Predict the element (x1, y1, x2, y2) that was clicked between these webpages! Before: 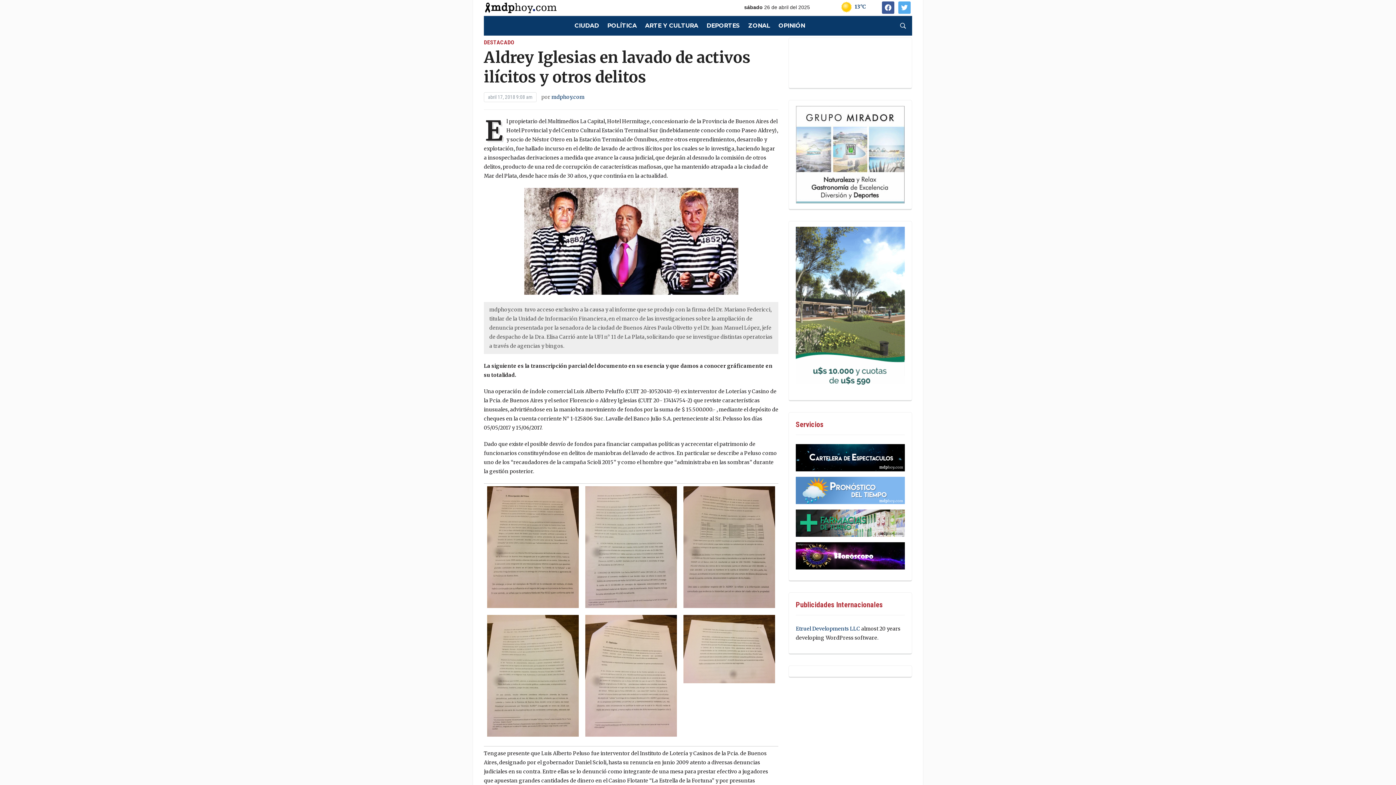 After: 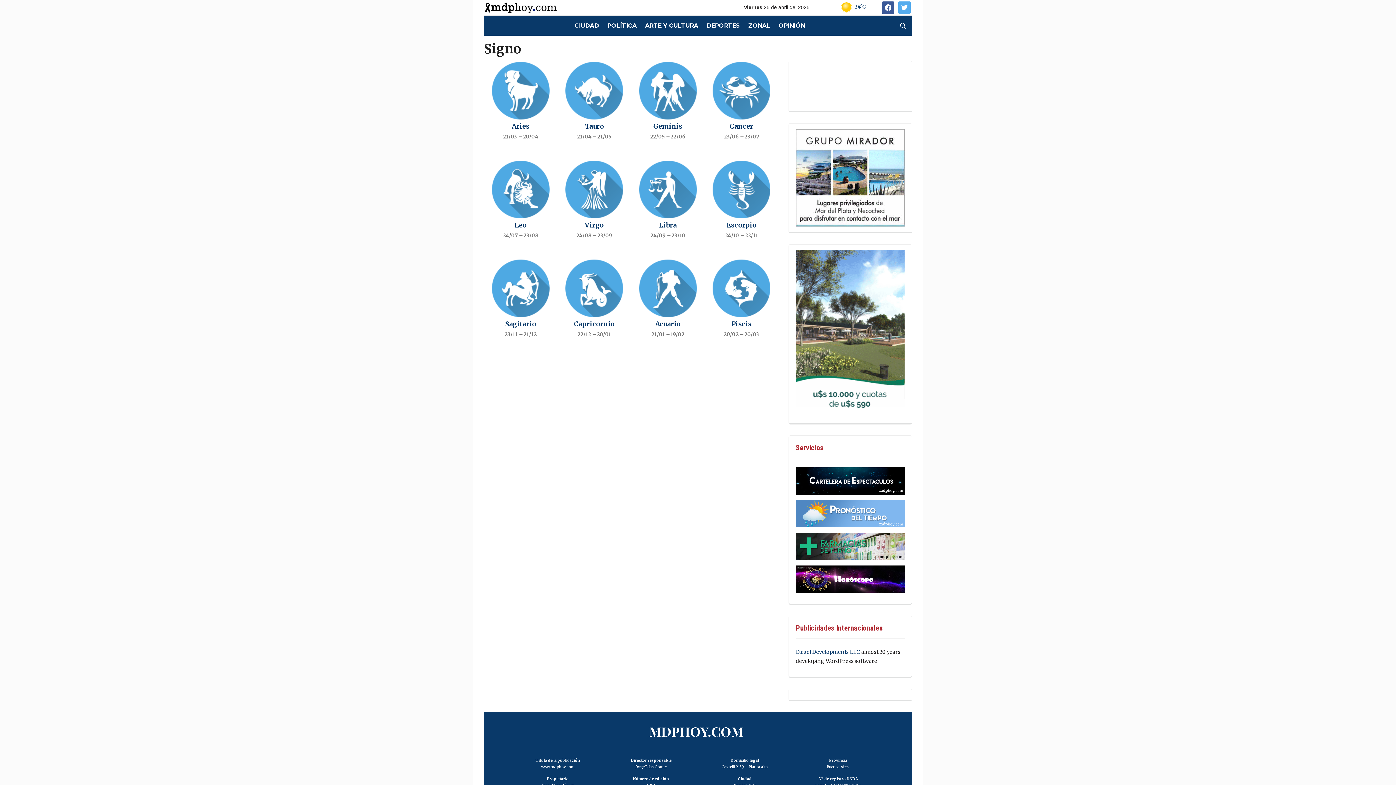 Action: bbox: (796, 542, 905, 569)